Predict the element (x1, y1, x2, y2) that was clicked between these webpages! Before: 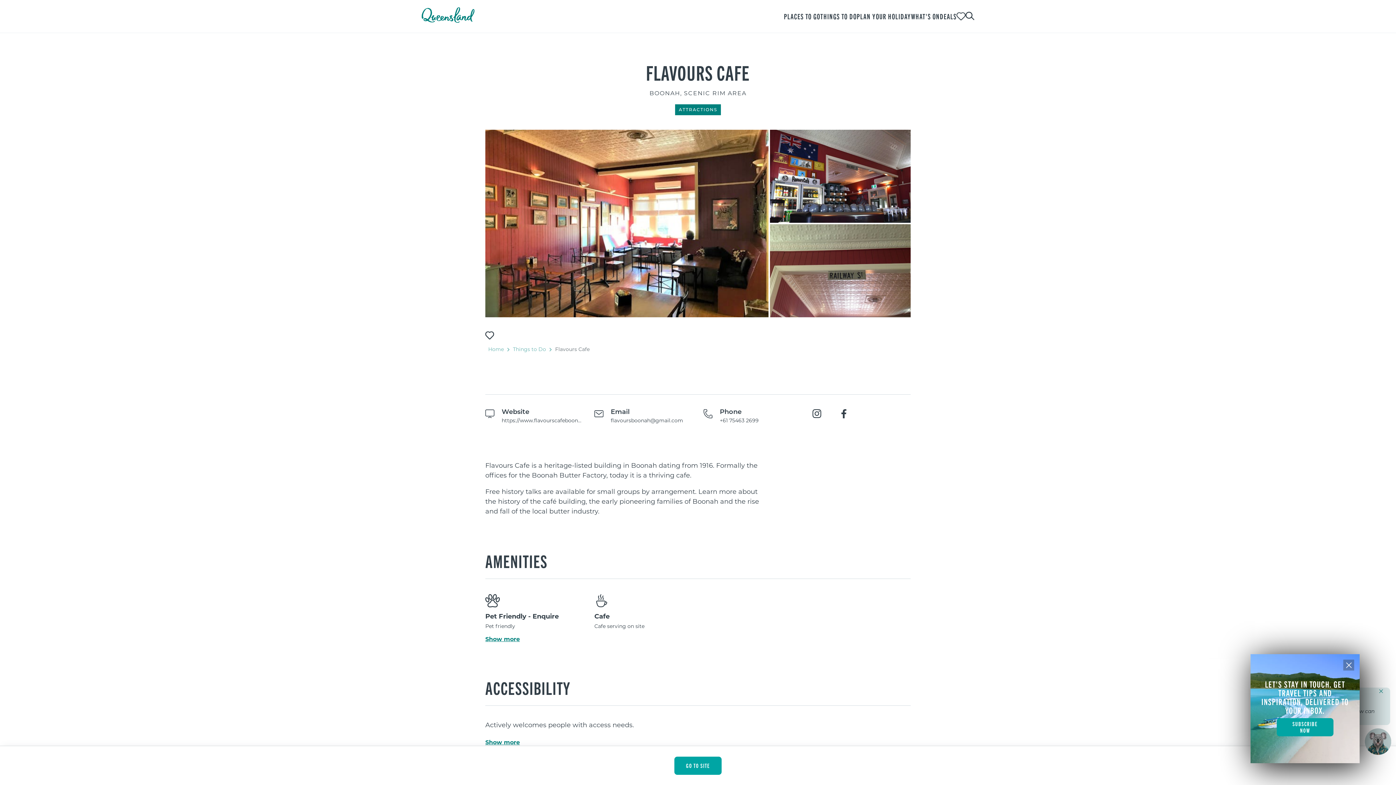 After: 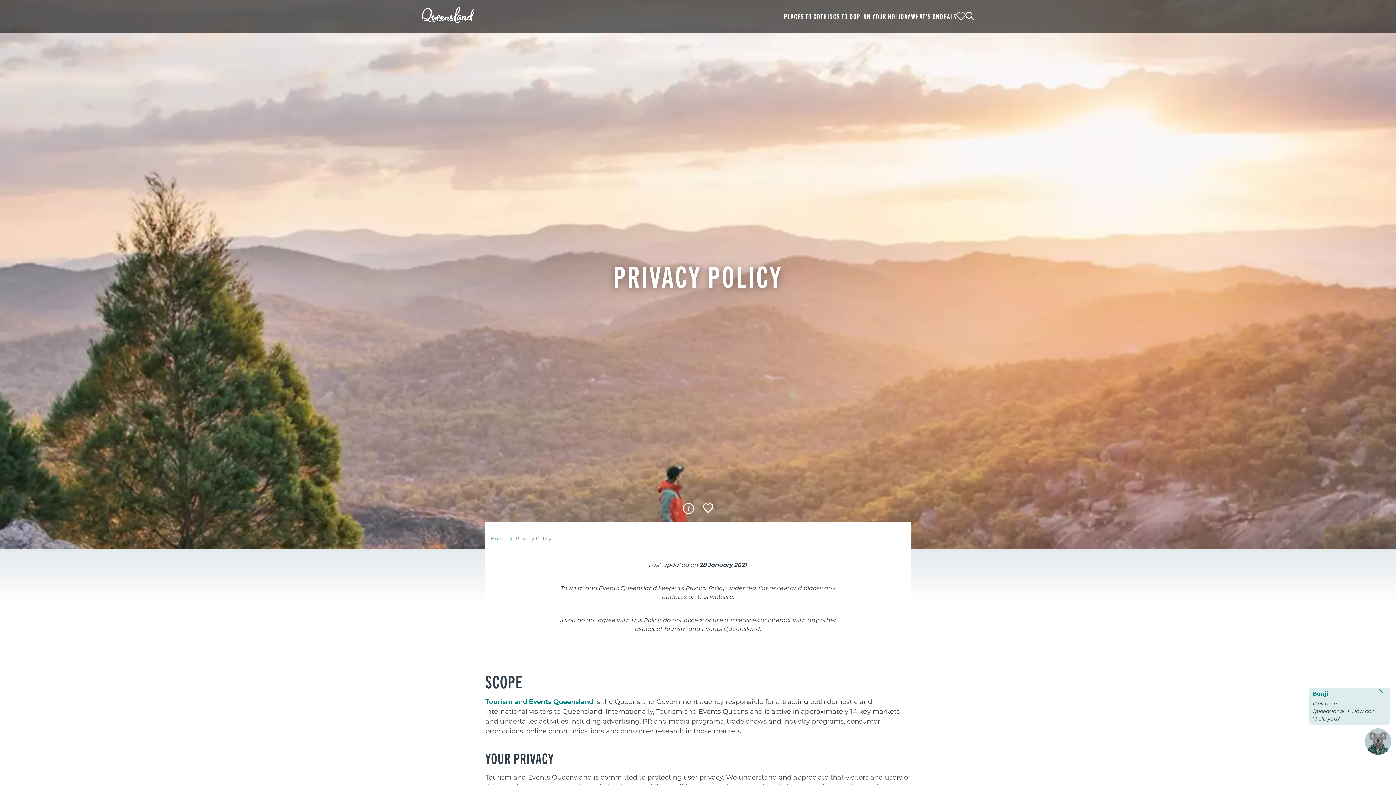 Action: label: Privacy Policy bbox: (485, 116, 620, 134)